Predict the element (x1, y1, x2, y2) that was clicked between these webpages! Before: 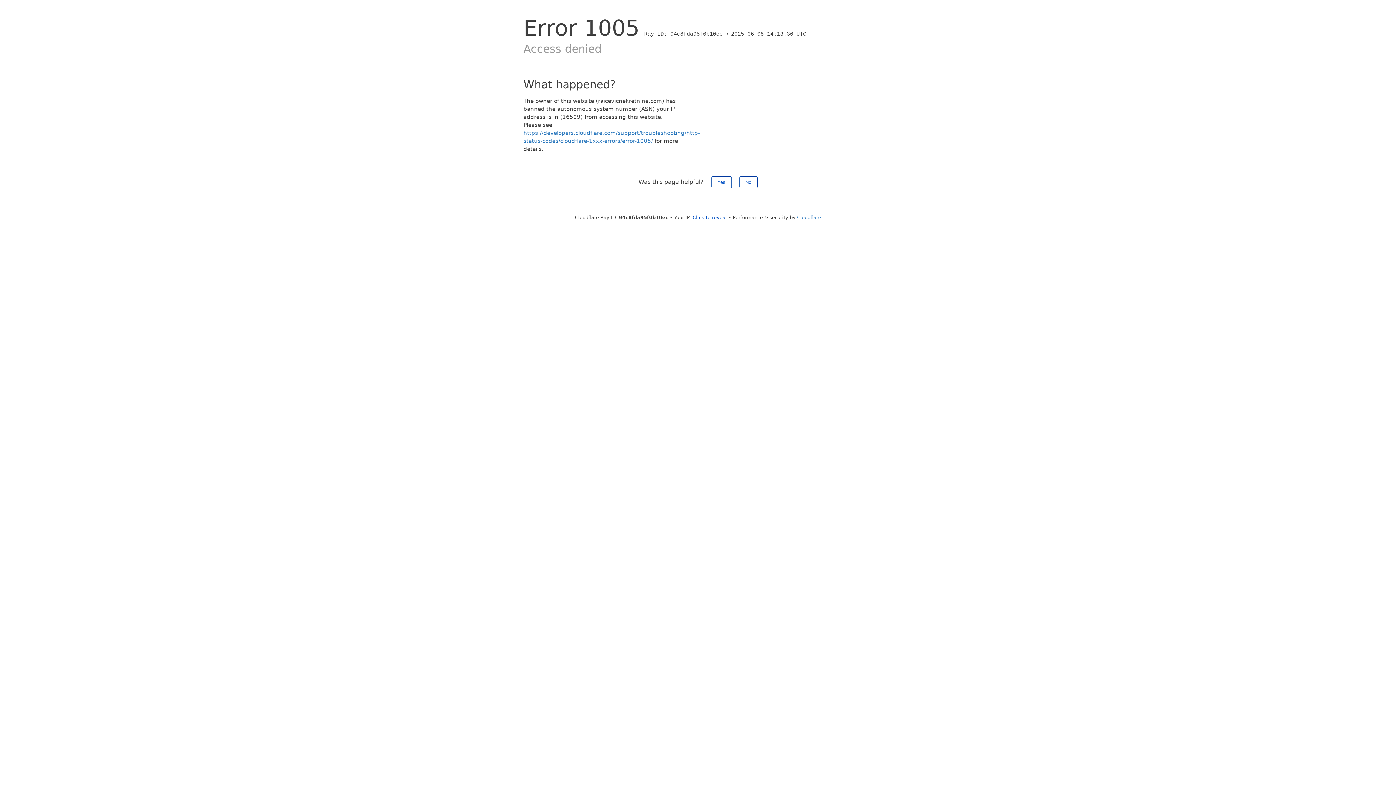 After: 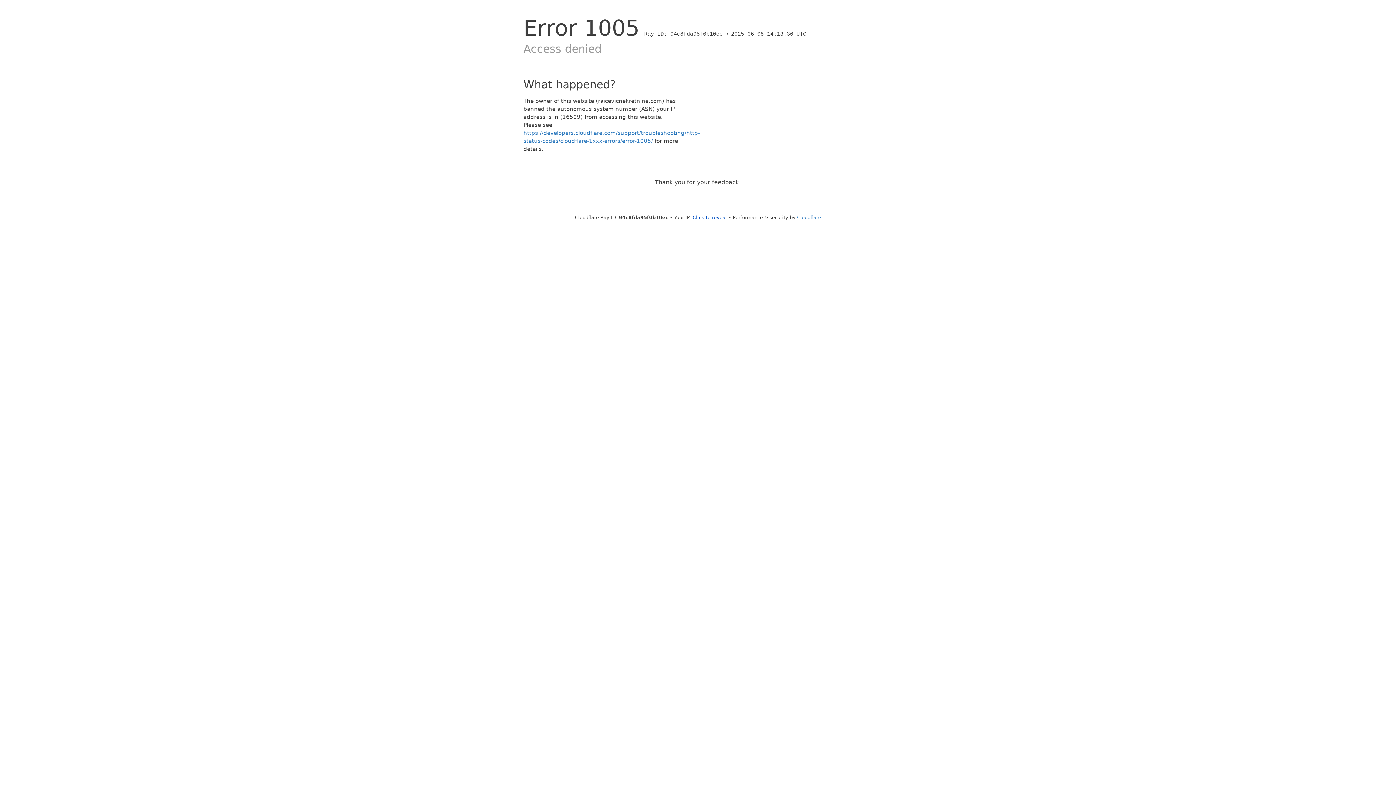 Action: label: No bbox: (739, 176, 757, 188)